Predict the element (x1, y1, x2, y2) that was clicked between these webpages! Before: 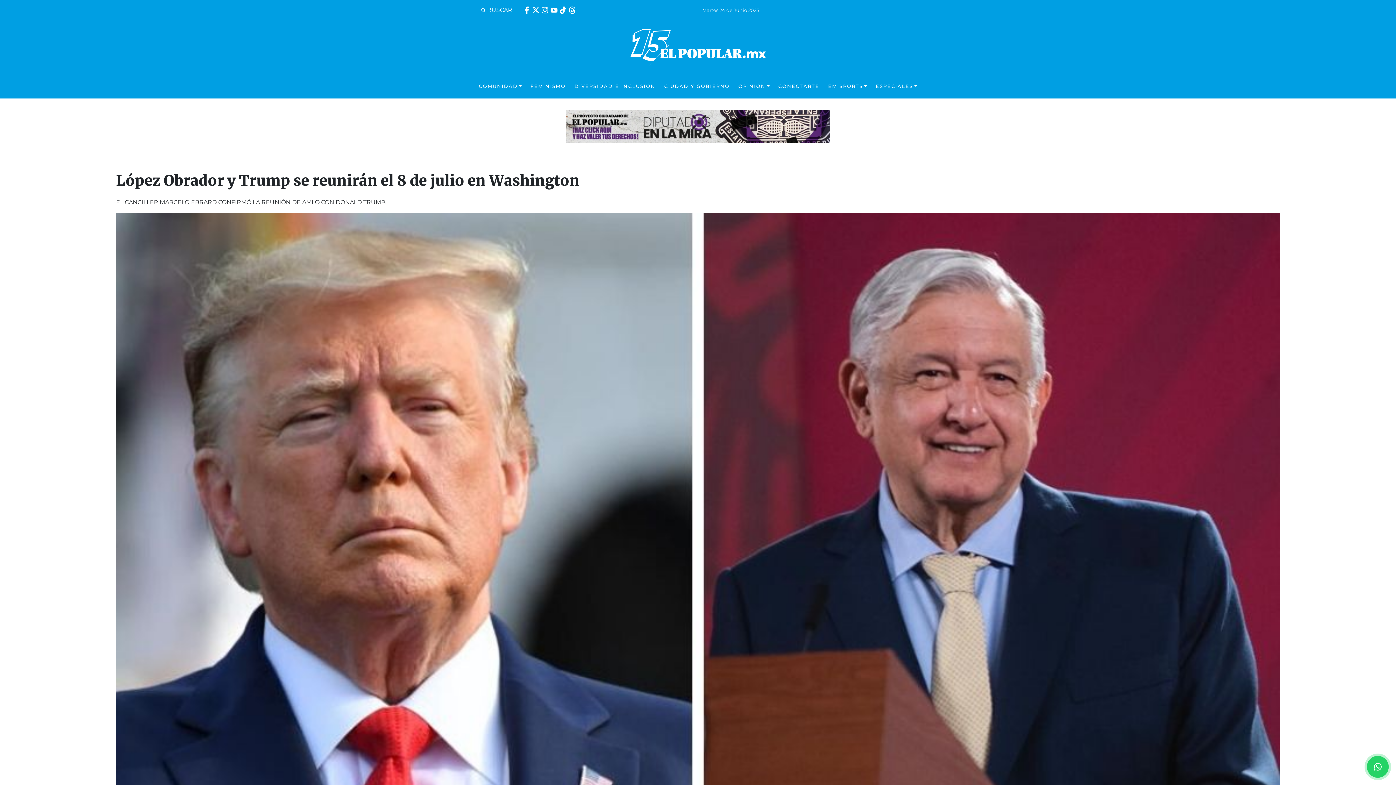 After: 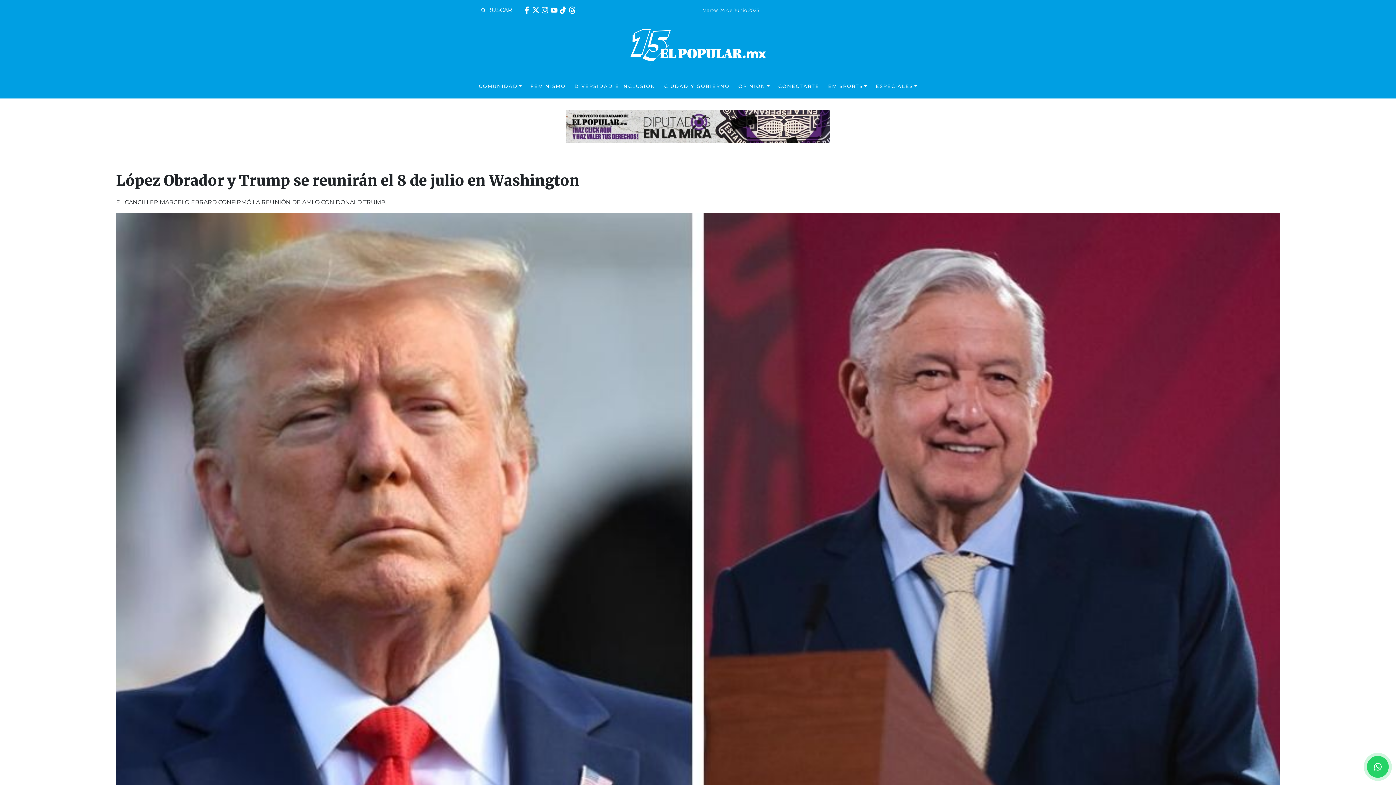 Action: bbox: (1367, 756, 1389, 778)